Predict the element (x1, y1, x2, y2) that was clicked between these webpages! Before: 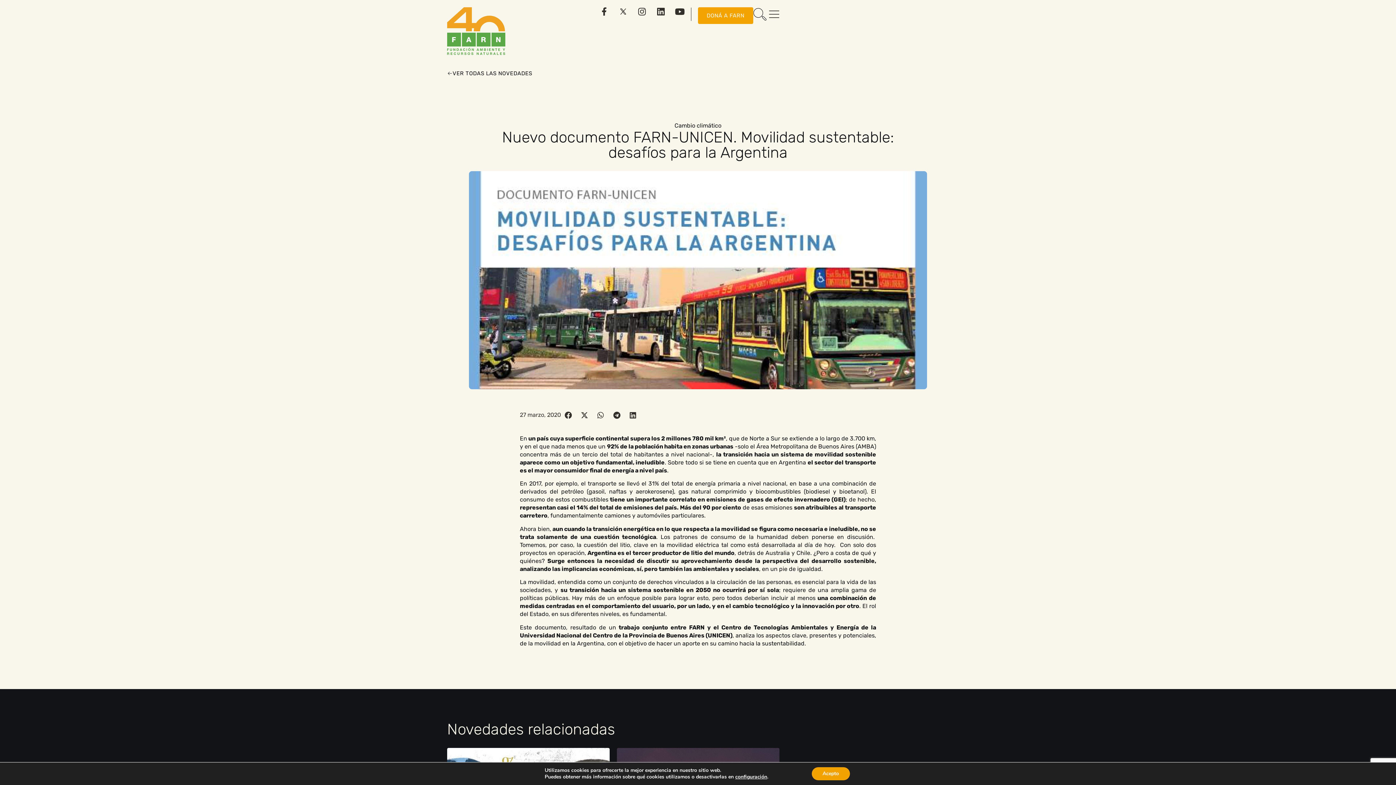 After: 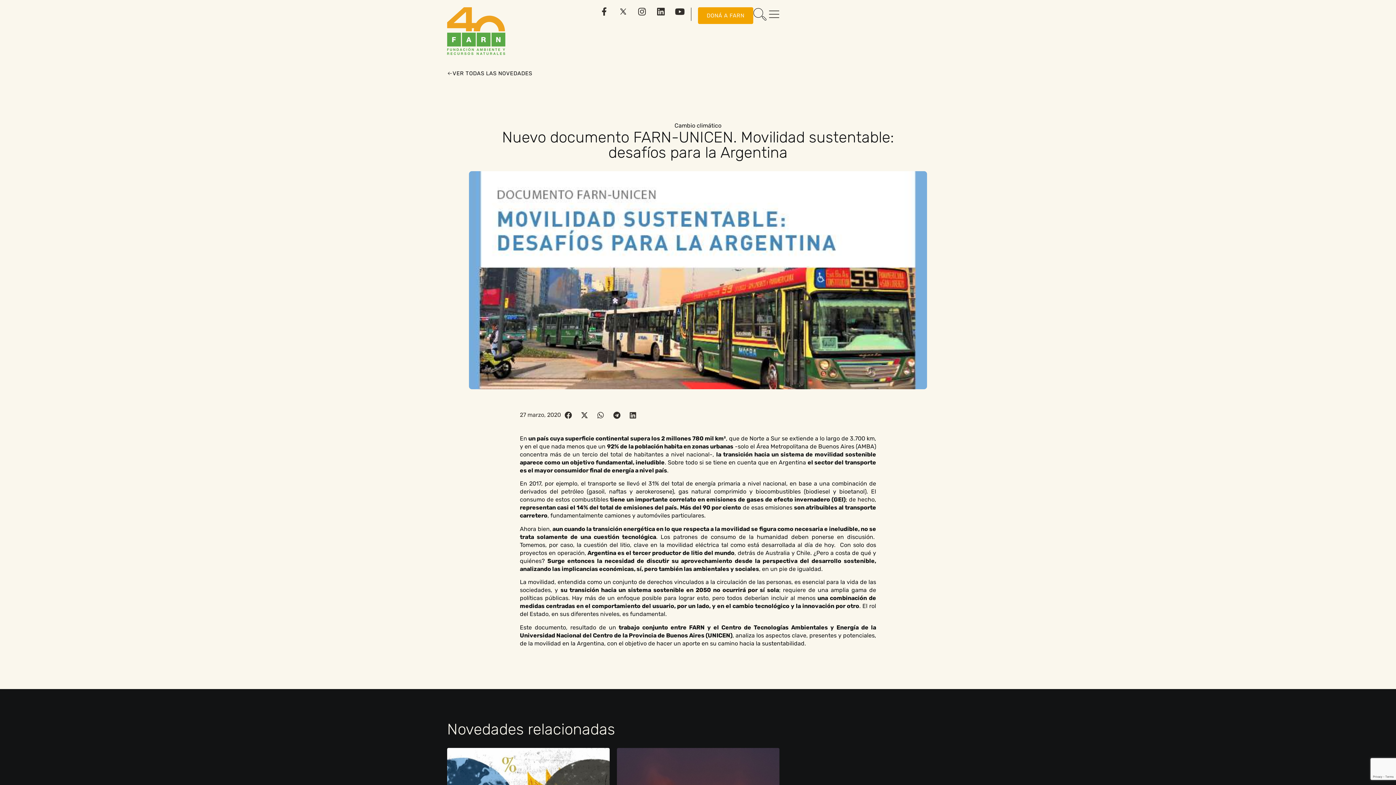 Action: label: Acepto bbox: (811, 767, 850, 780)